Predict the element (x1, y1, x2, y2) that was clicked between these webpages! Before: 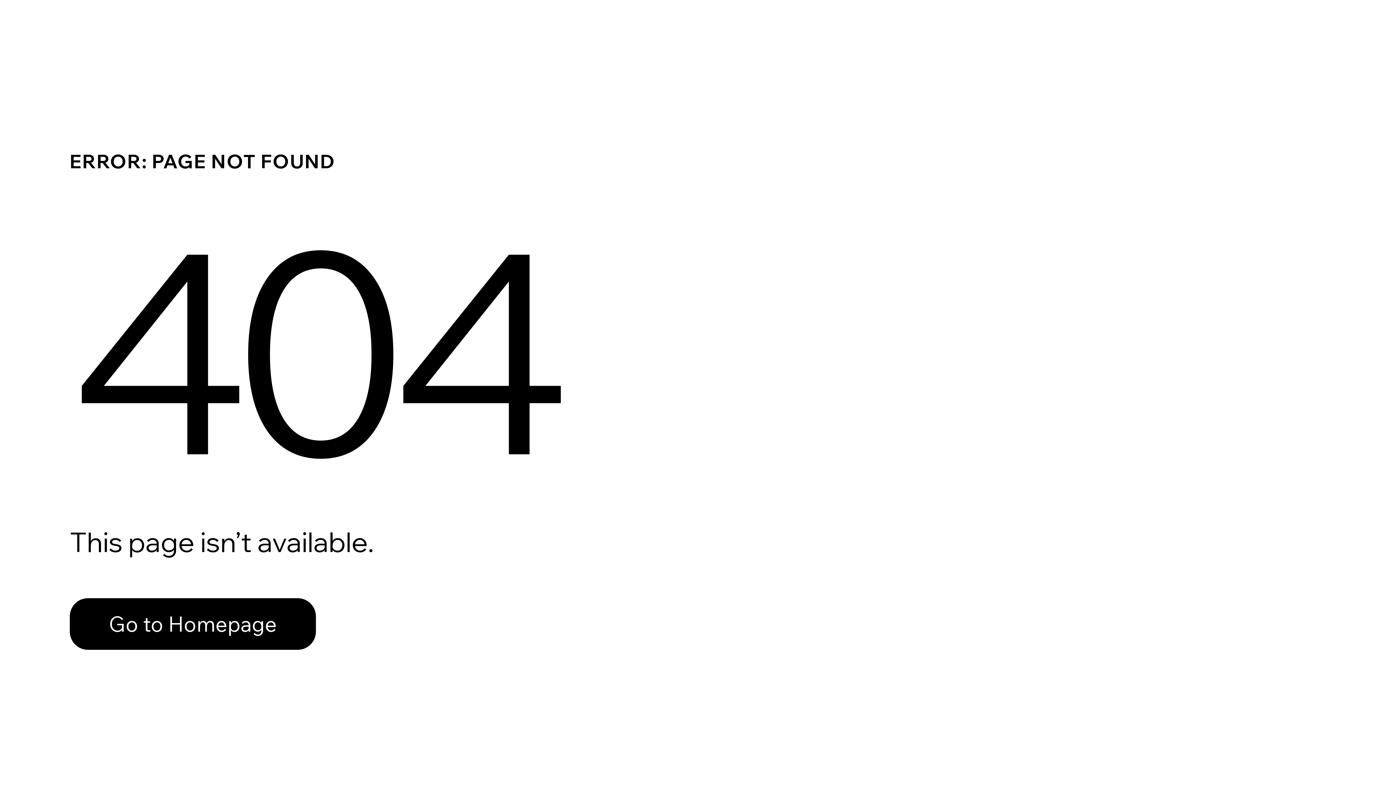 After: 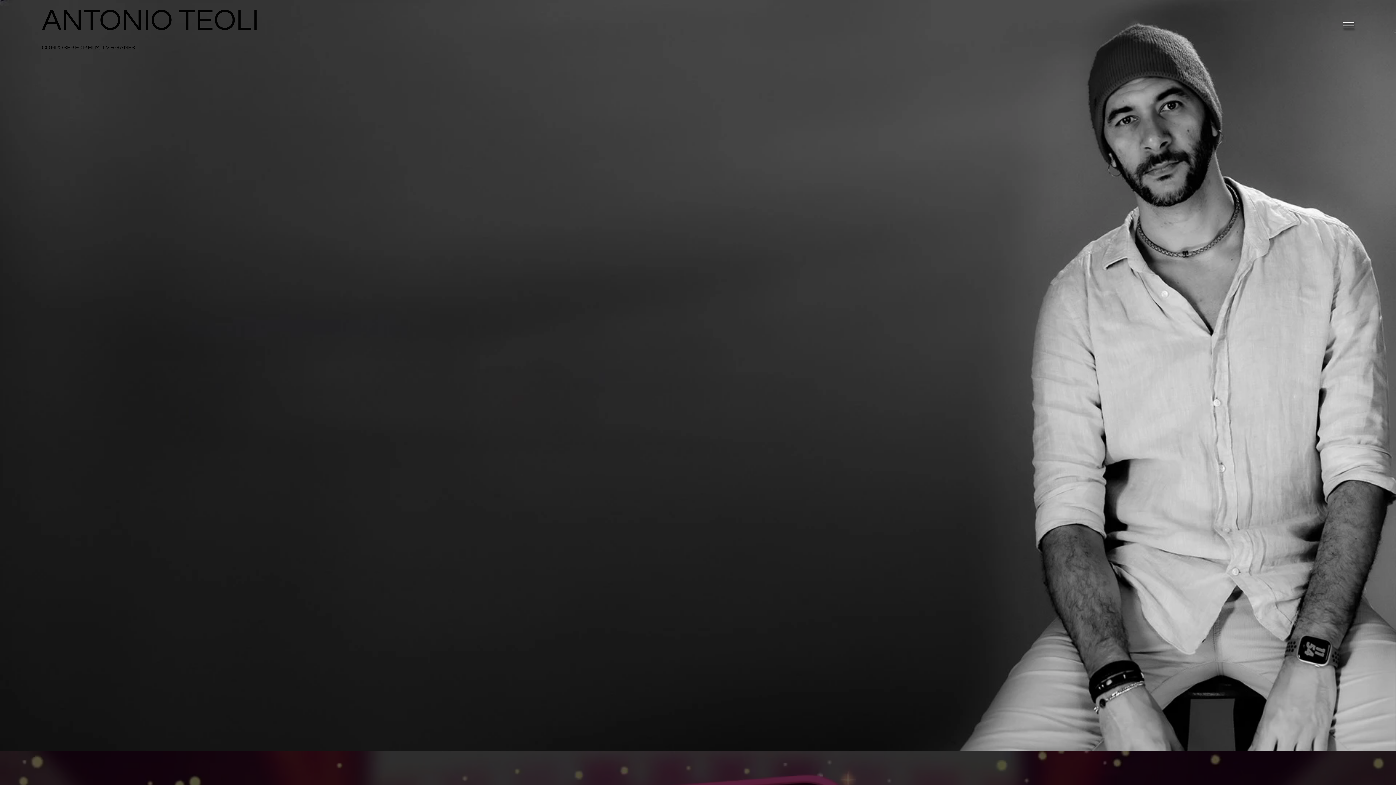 Action: label: Go to Homepage bbox: (69, 582, 768, 659)